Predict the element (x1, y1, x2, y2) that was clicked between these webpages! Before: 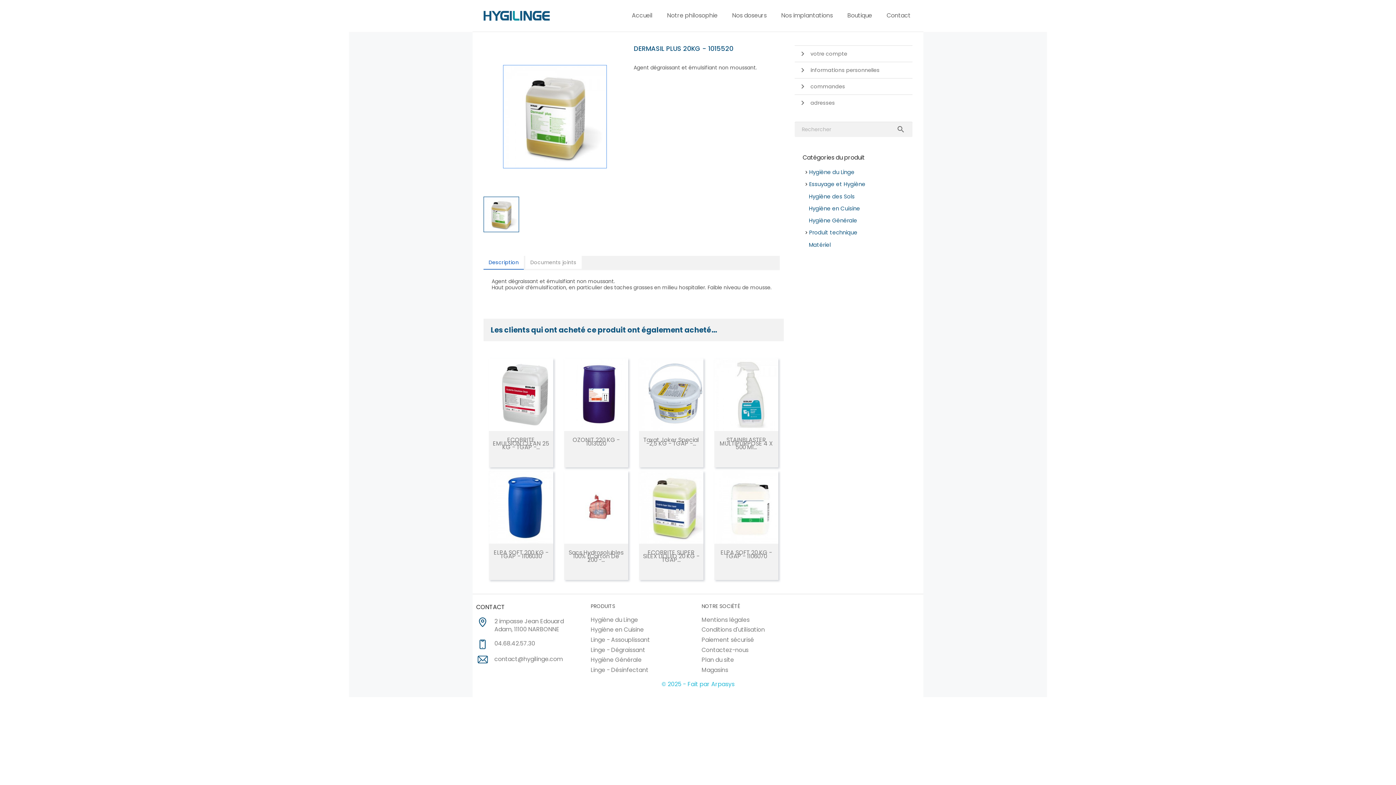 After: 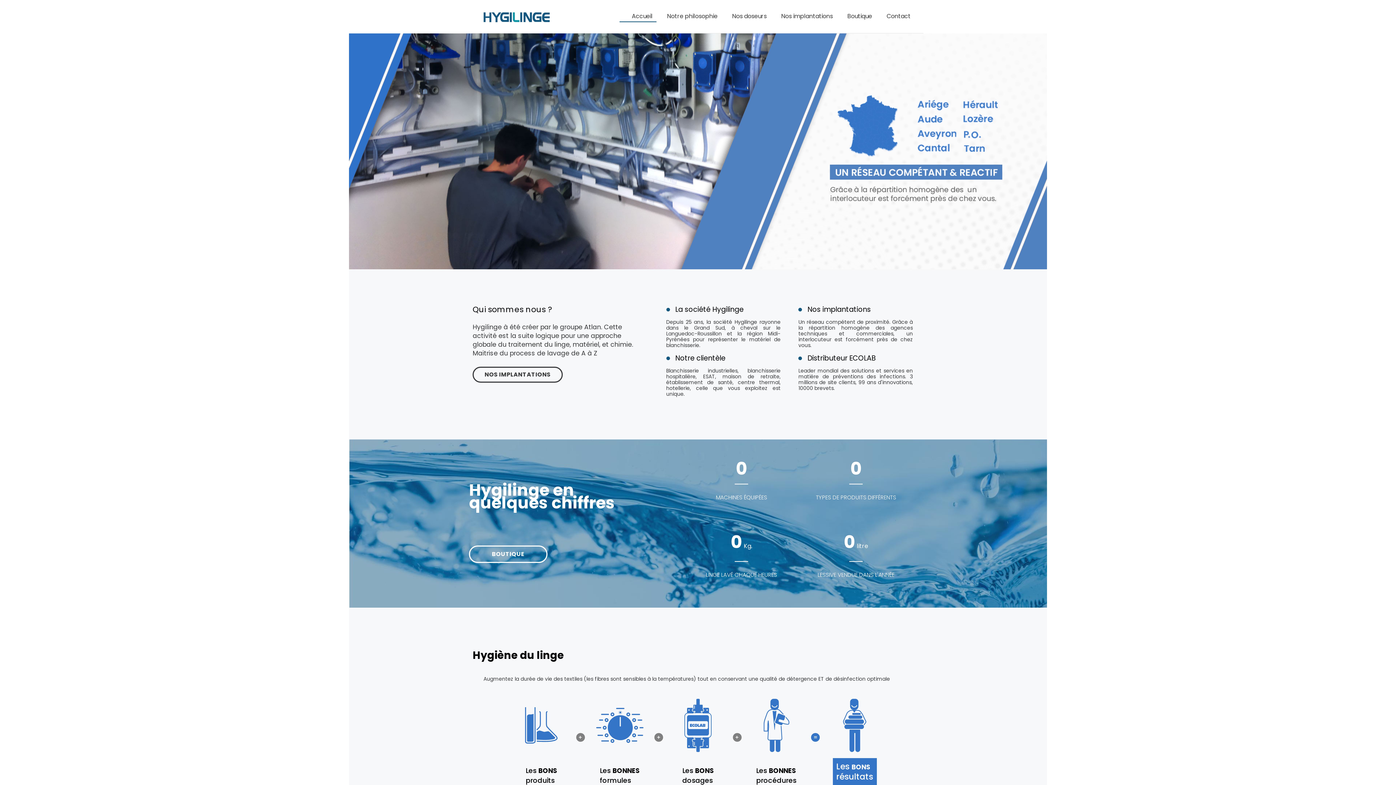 Action: label: Accueil bbox: (624, 11, 660, 19)